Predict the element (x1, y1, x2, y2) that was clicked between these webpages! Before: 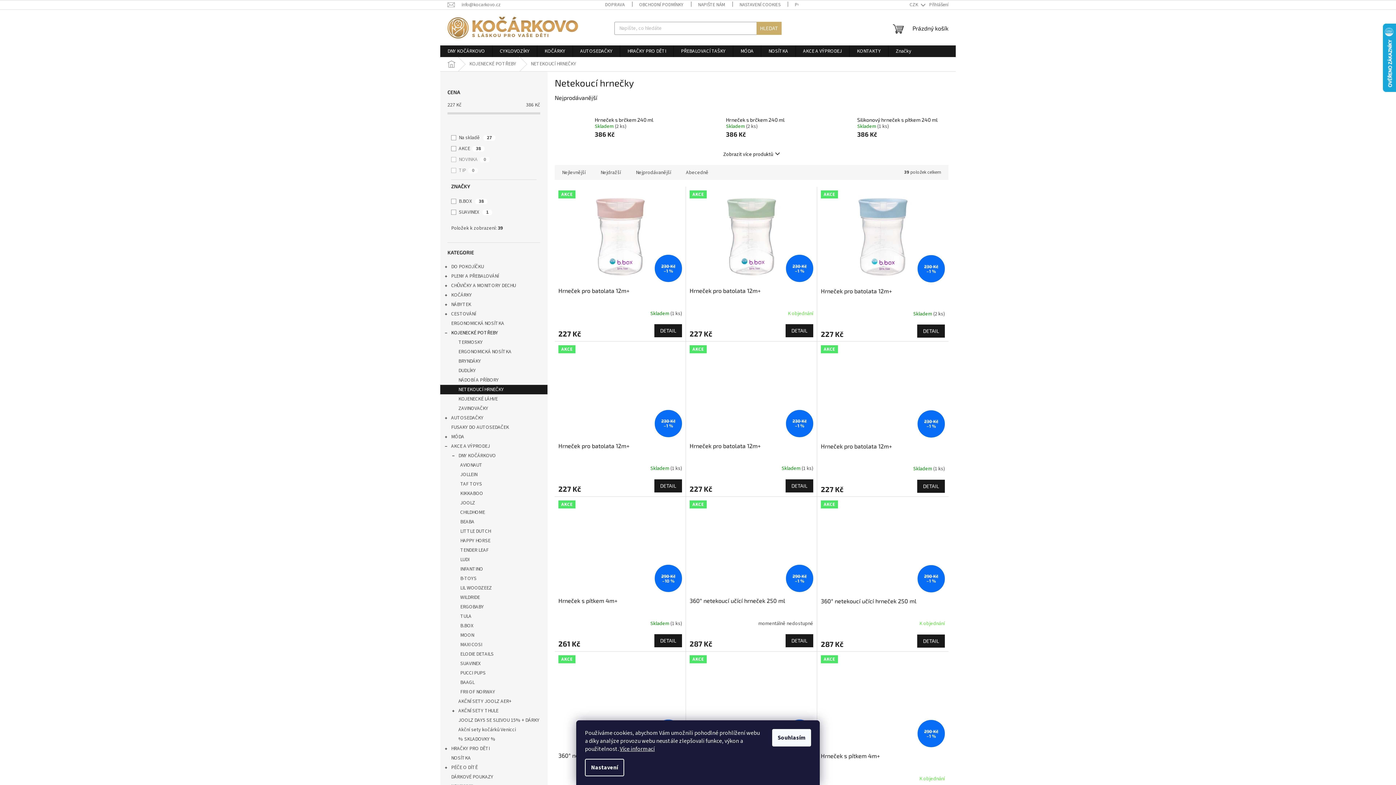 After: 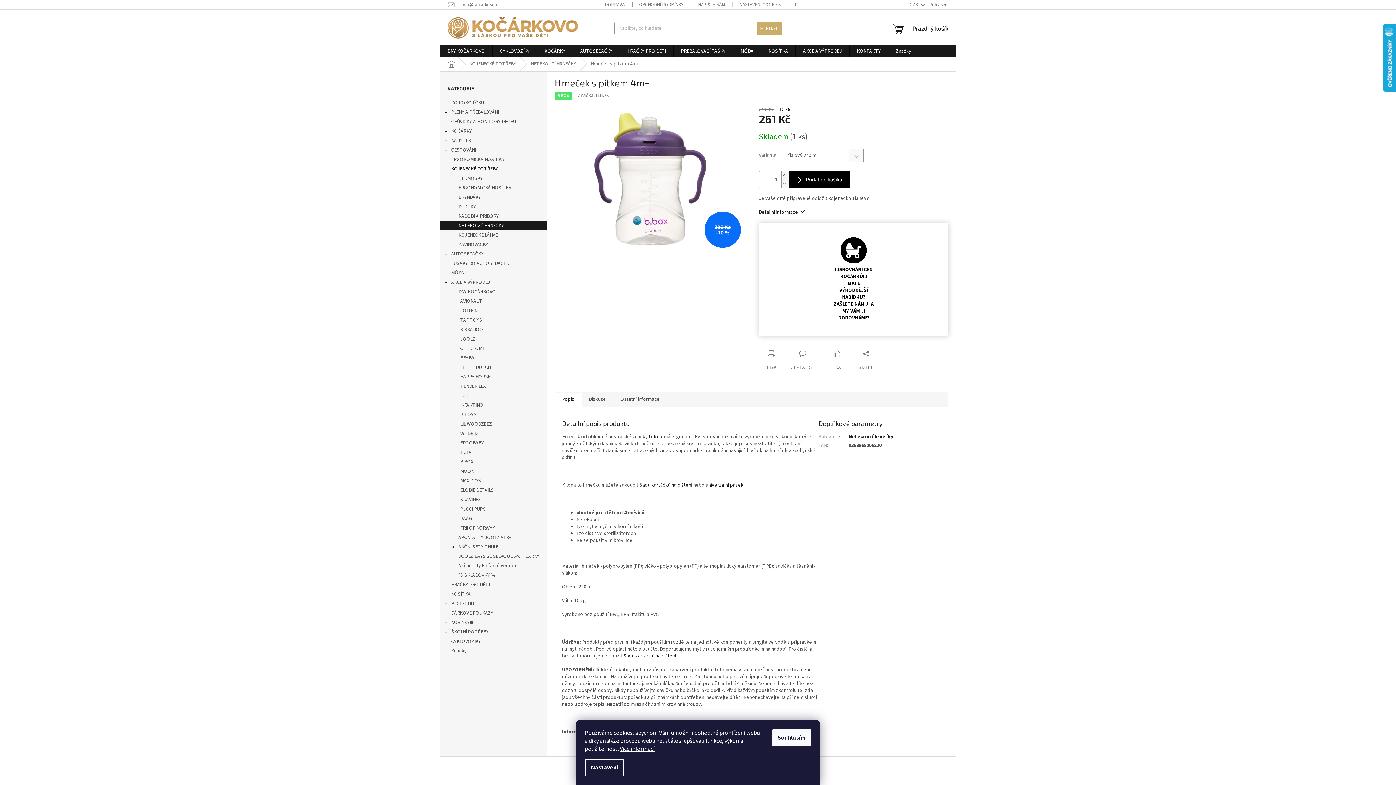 Action: label: DETAIL bbox: (654, 634, 682, 647)